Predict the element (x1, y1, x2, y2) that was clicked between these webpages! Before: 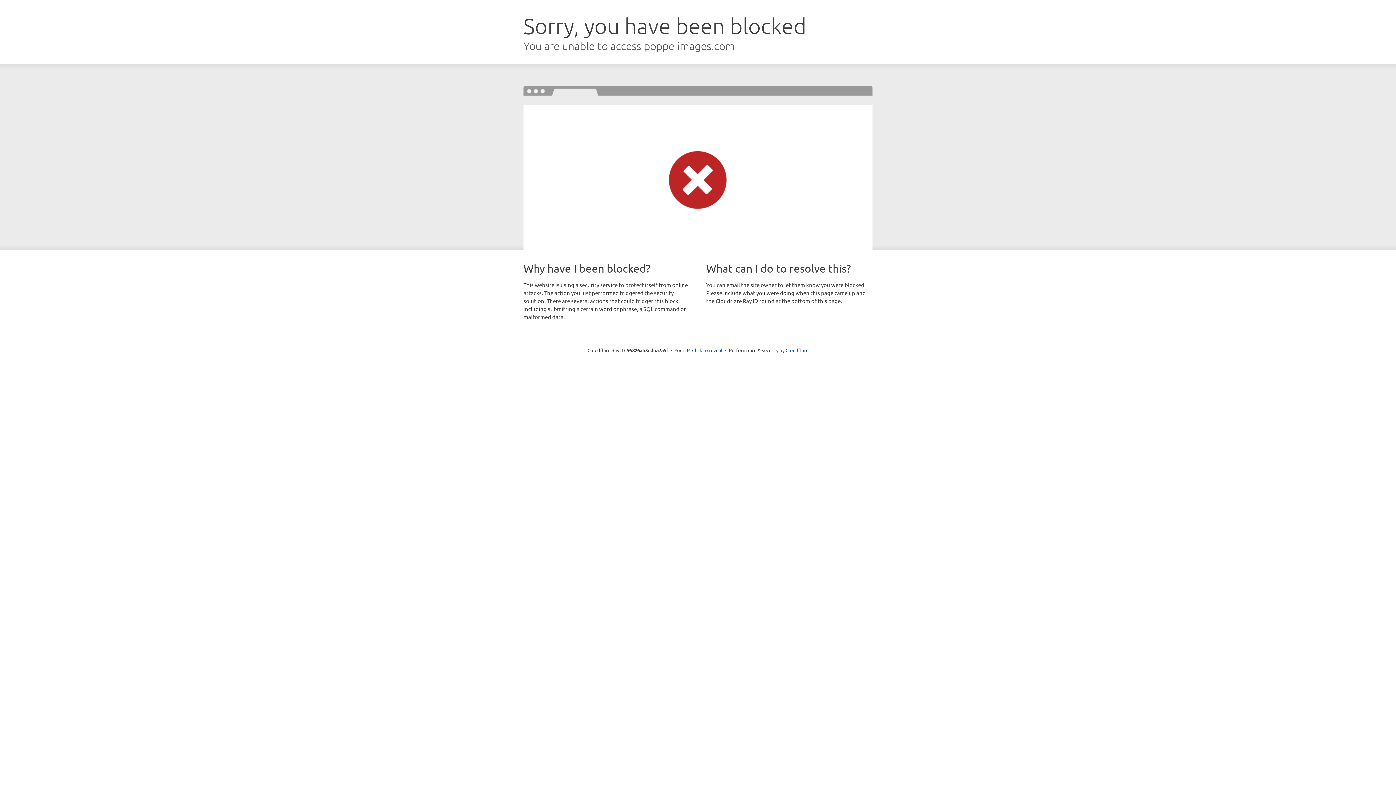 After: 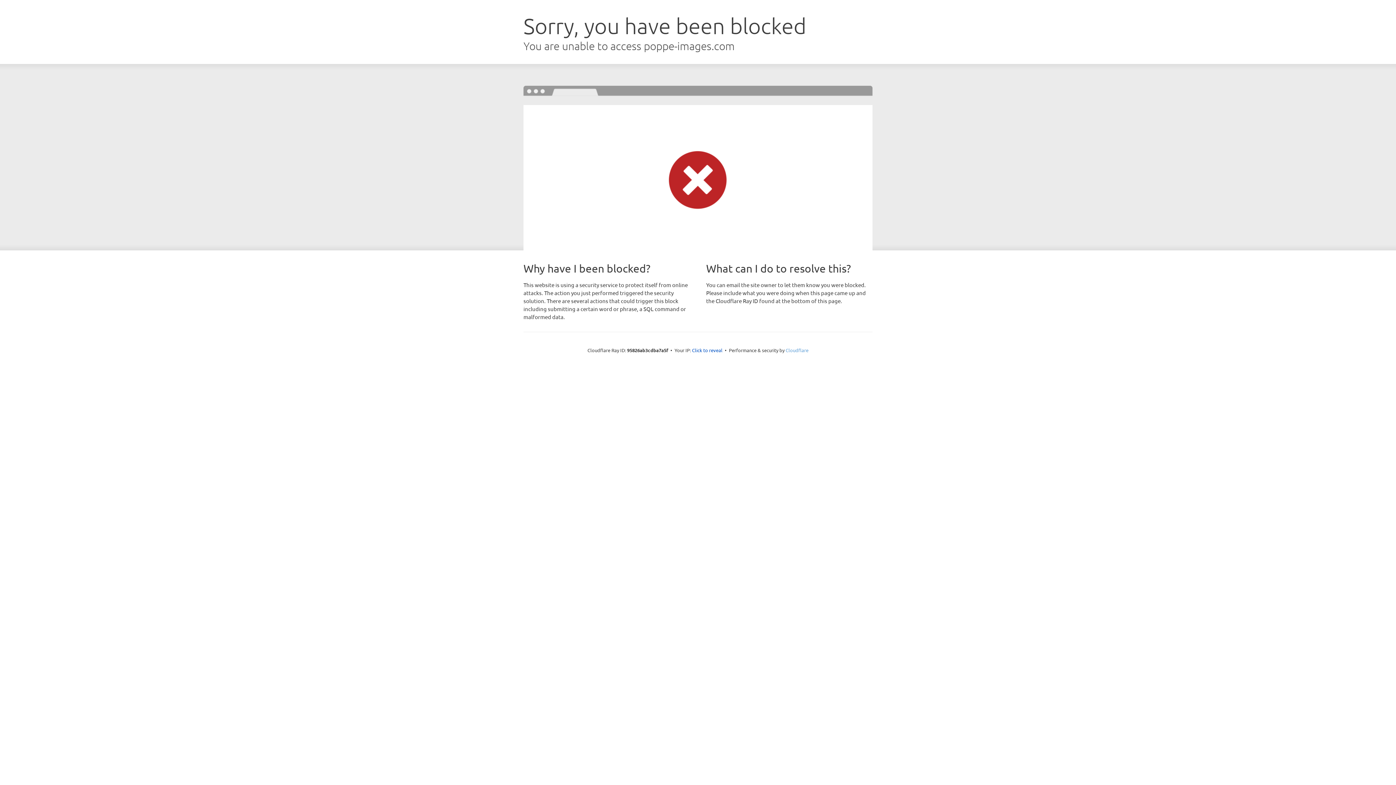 Action: bbox: (785, 347, 808, 353) label: Cloudflare